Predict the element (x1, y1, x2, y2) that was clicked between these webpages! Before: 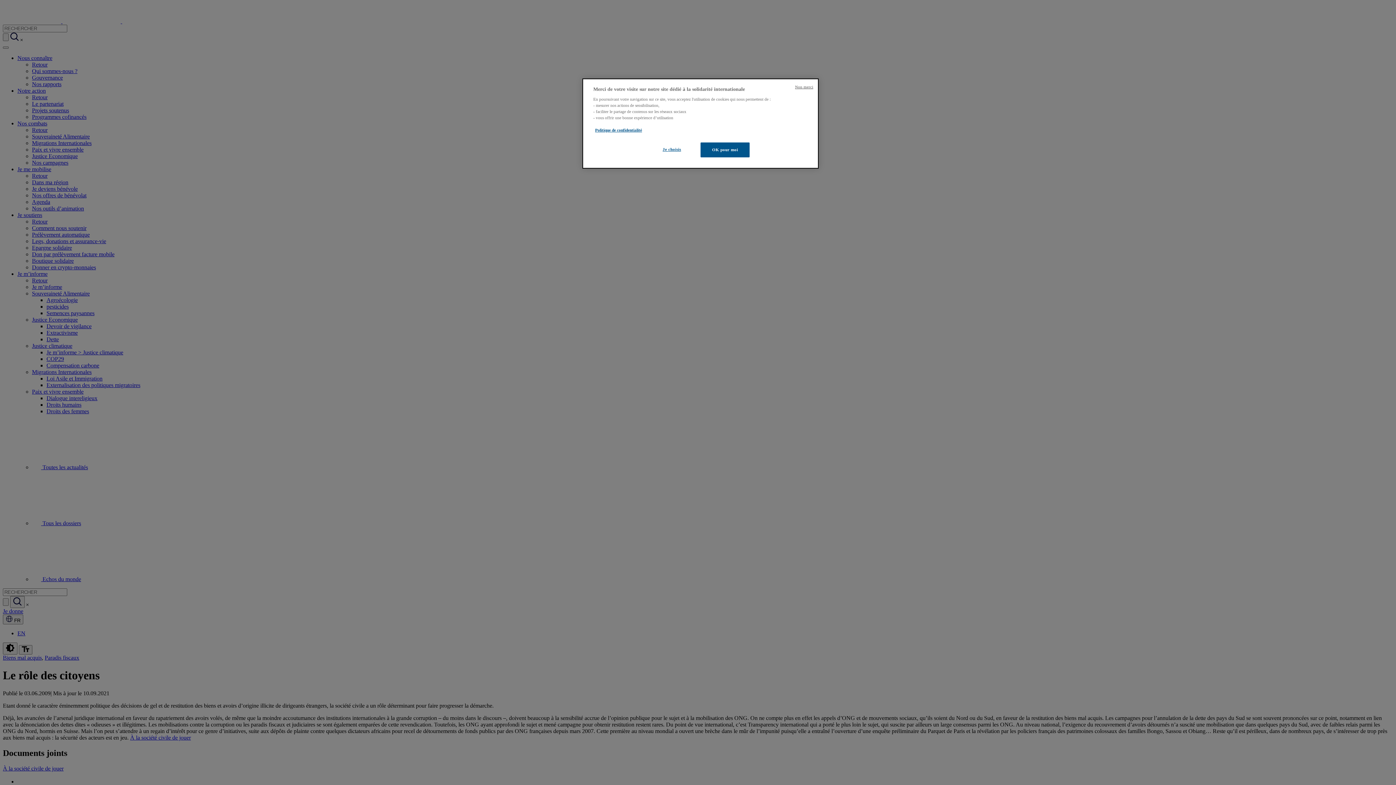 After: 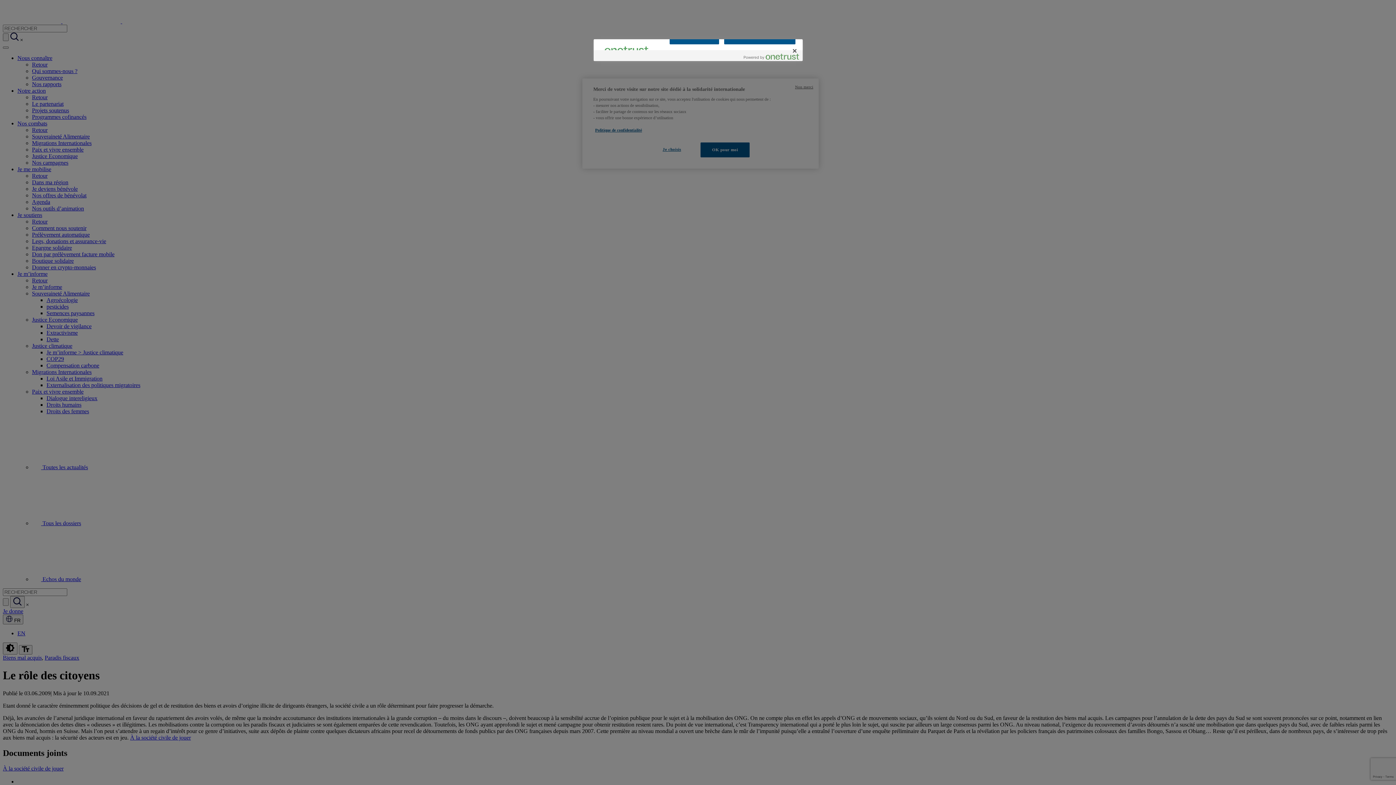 Action: bbox: (647, 142, 696, 156) label: Je choisis